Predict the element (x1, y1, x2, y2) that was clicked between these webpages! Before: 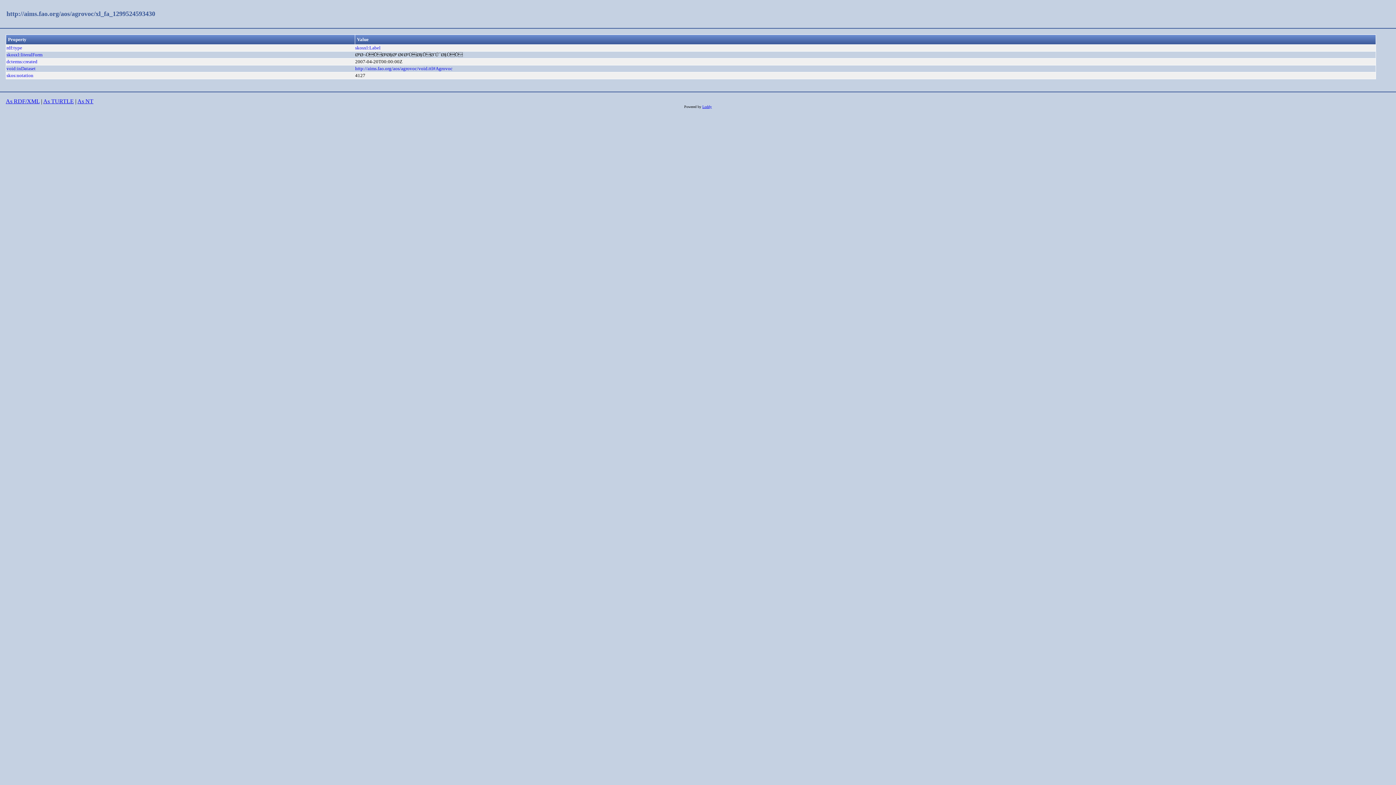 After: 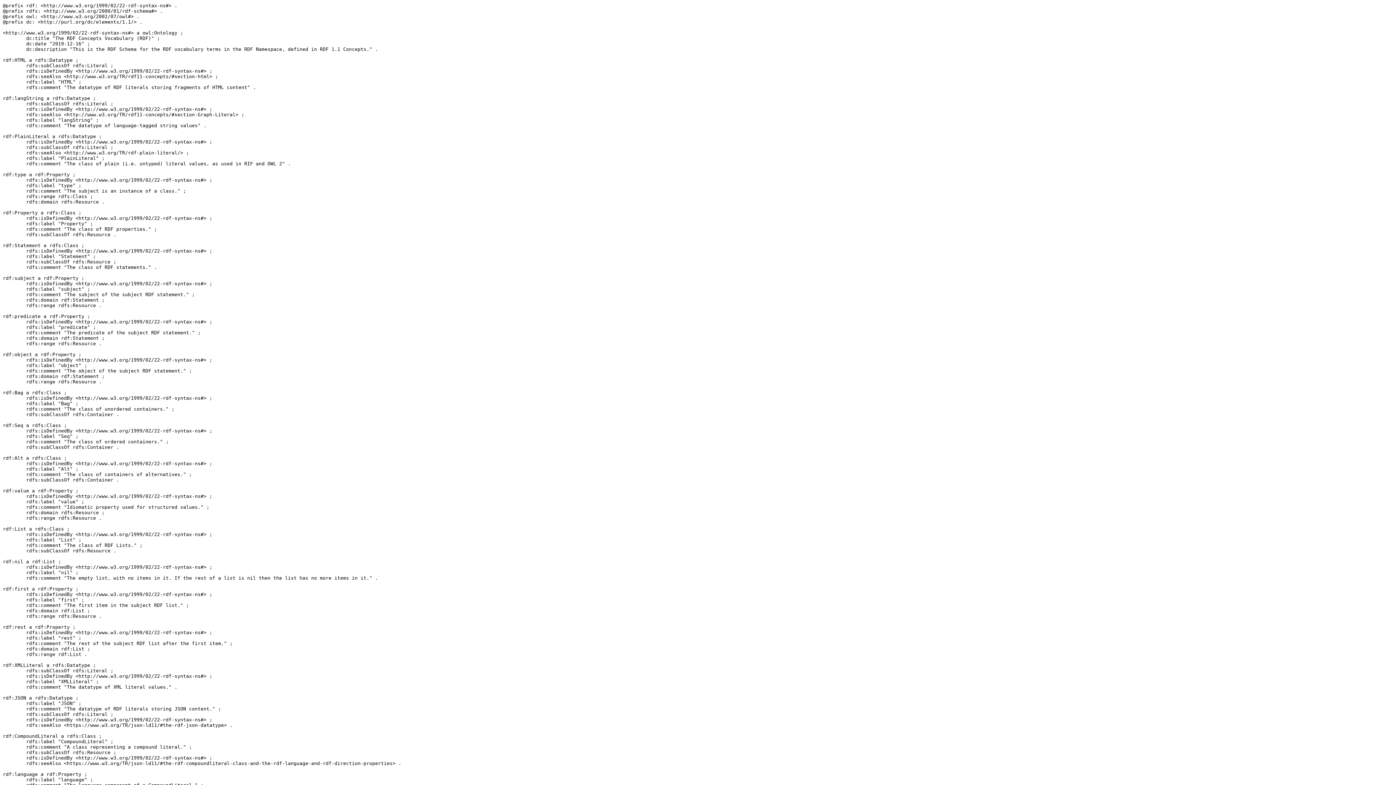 Action: label: rdf:type bbox: (6, 45, 22, 50)